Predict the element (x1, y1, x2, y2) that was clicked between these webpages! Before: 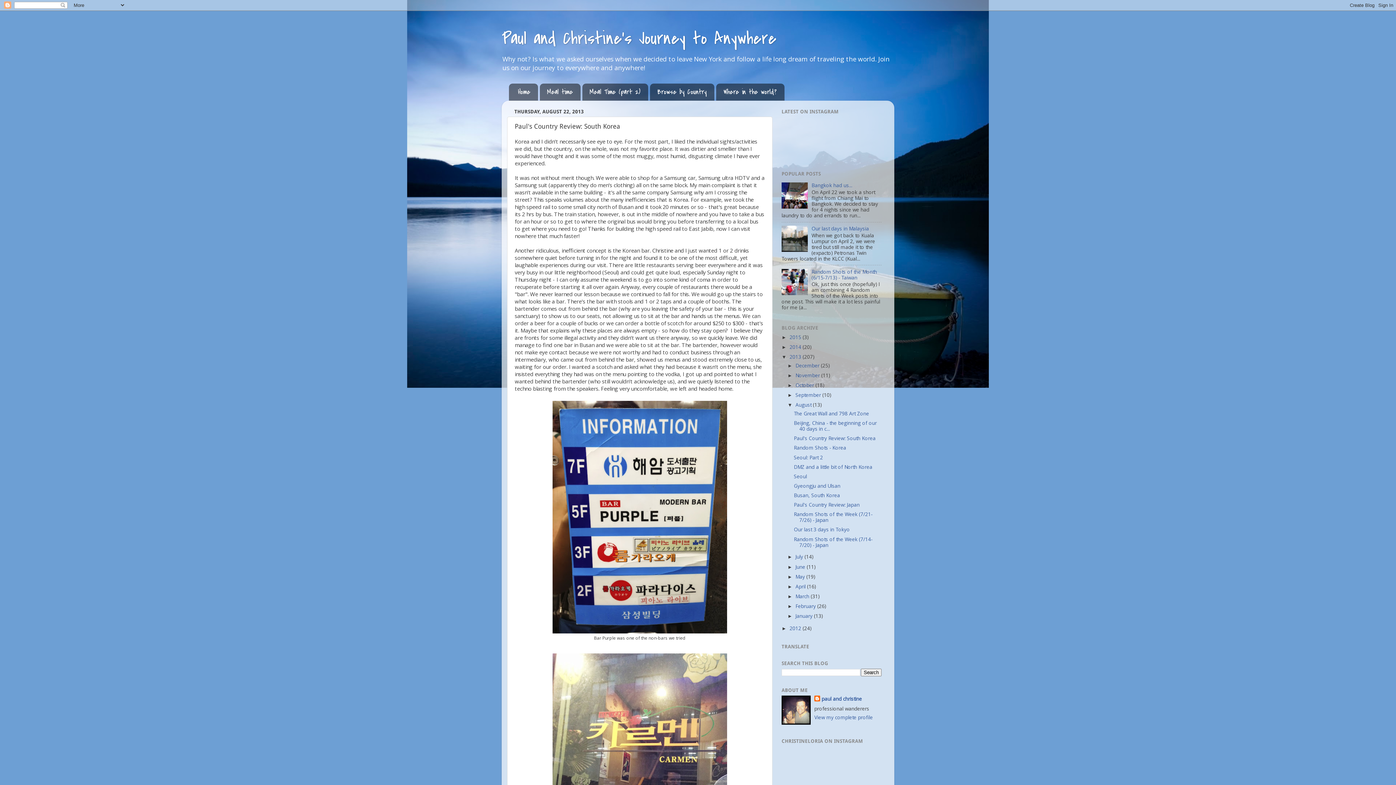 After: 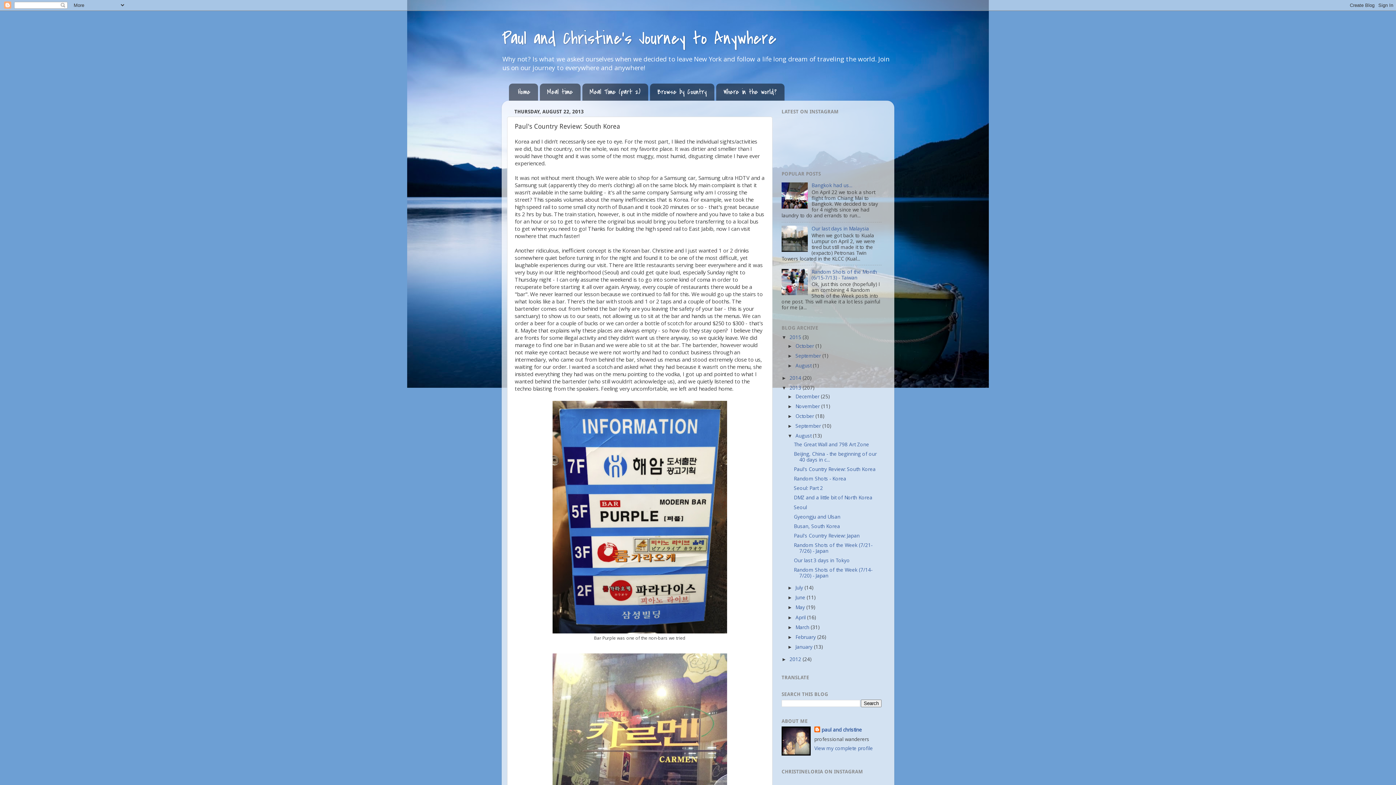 Action: bbox: (781, 334, 789, 340) label: ►  